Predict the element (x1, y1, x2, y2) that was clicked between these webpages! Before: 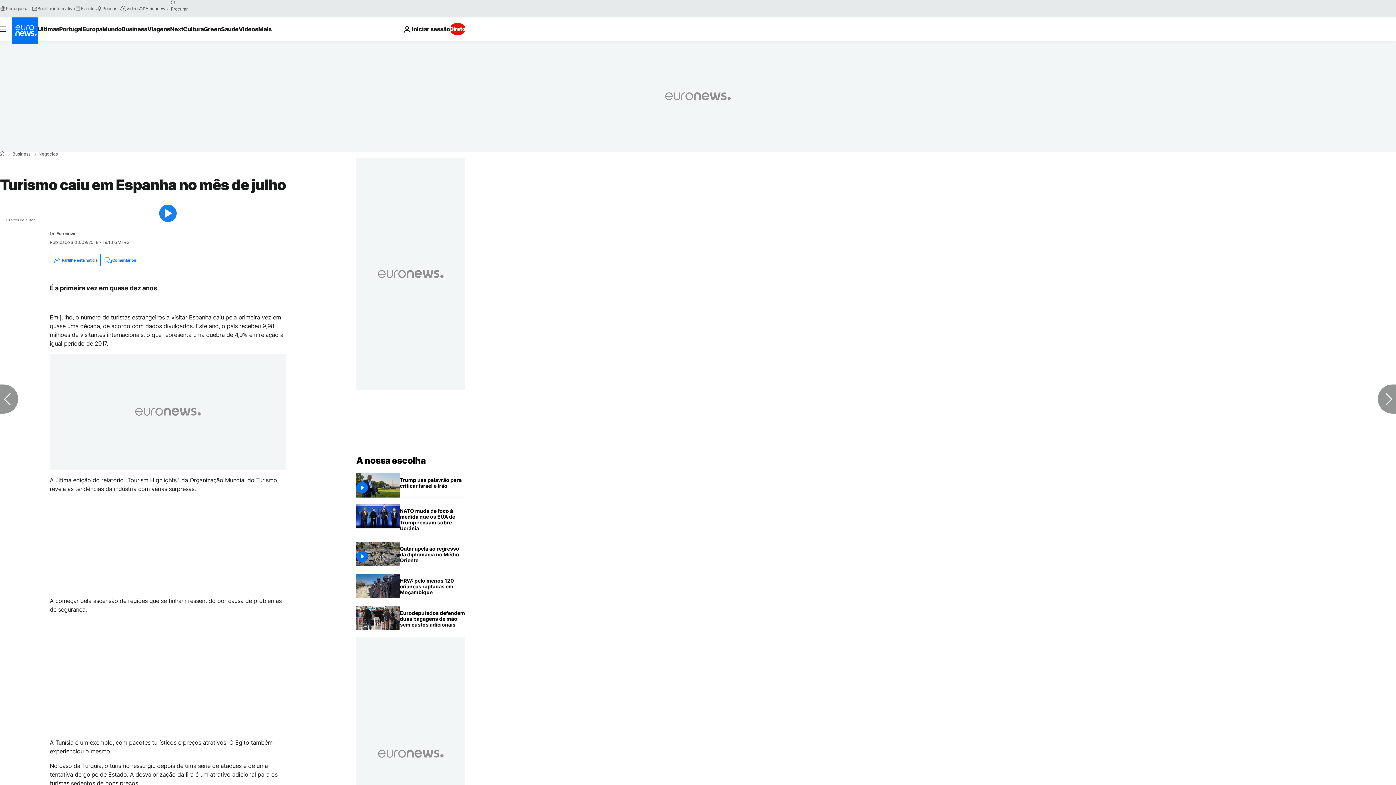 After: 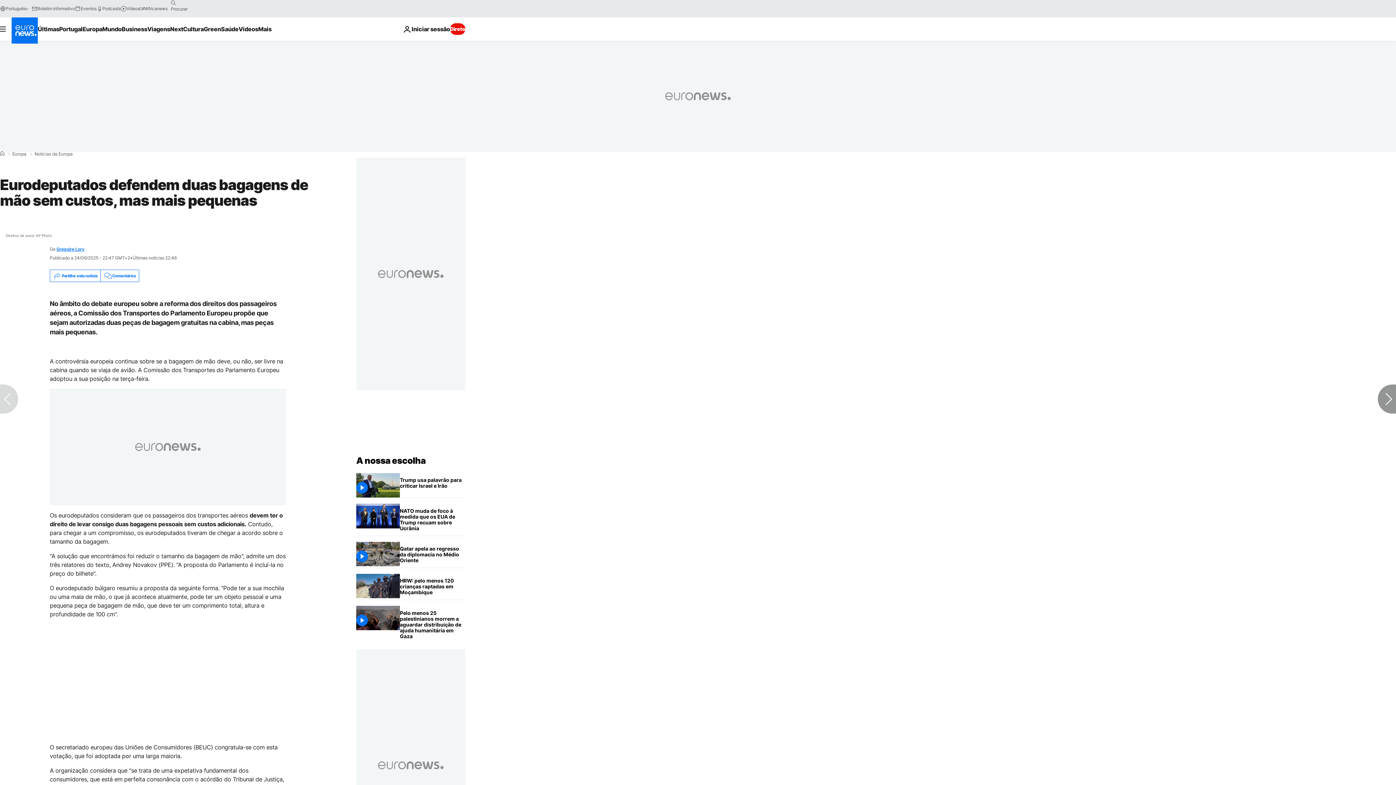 Action: bbox: (400, 606, 465, 632) label: Eurodeputados defendem duas bagagens de mão sem custos, mas mais pequenas